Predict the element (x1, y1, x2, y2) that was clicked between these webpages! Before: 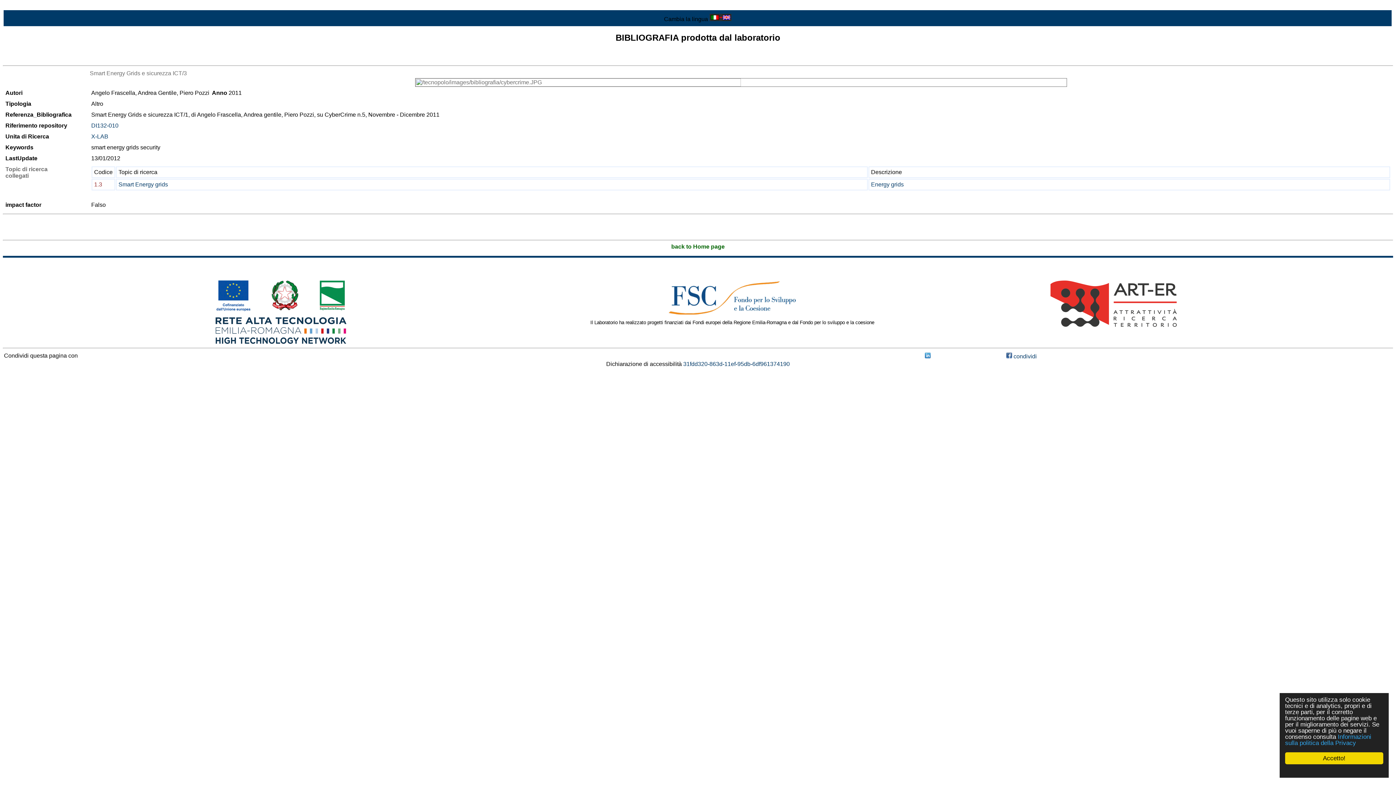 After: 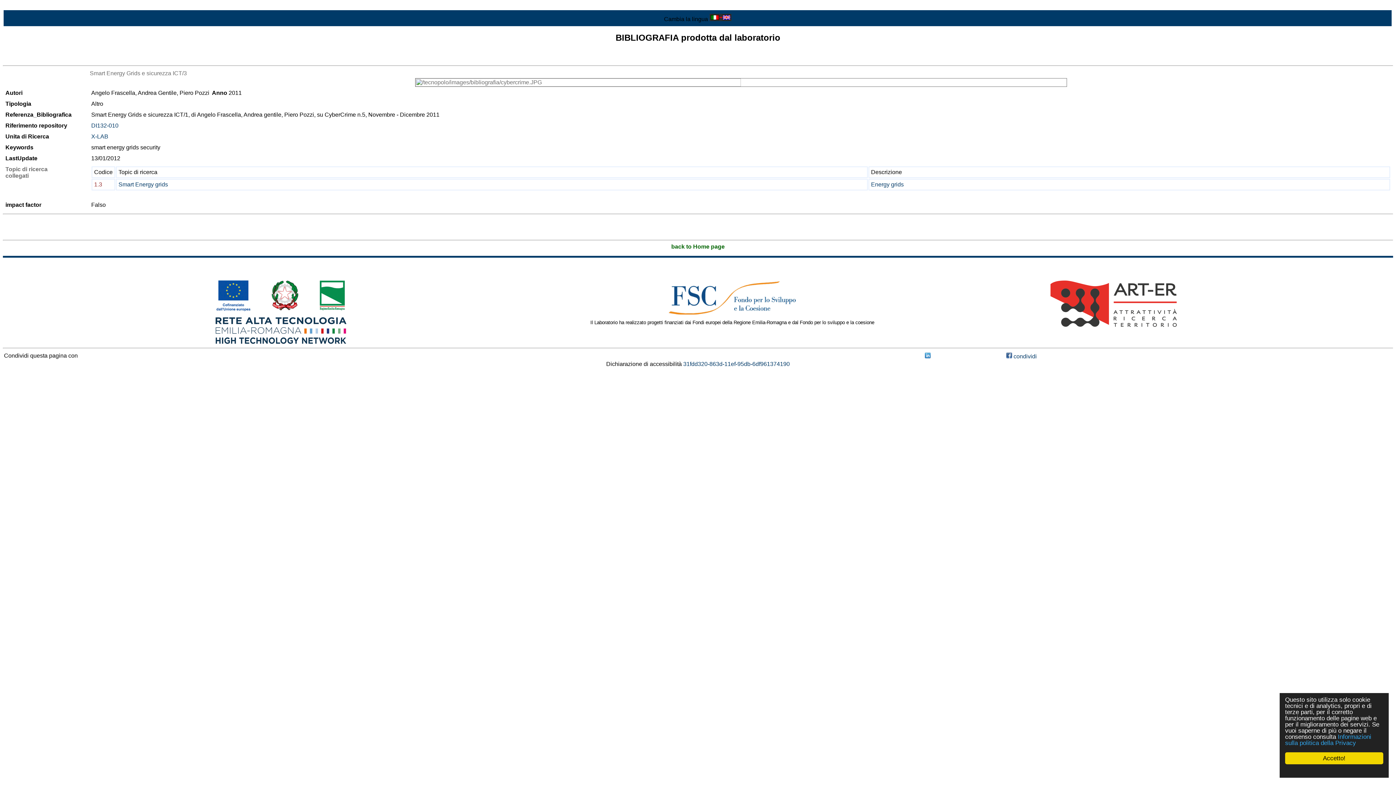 Action: bbox: (663, 296, 801, 302)